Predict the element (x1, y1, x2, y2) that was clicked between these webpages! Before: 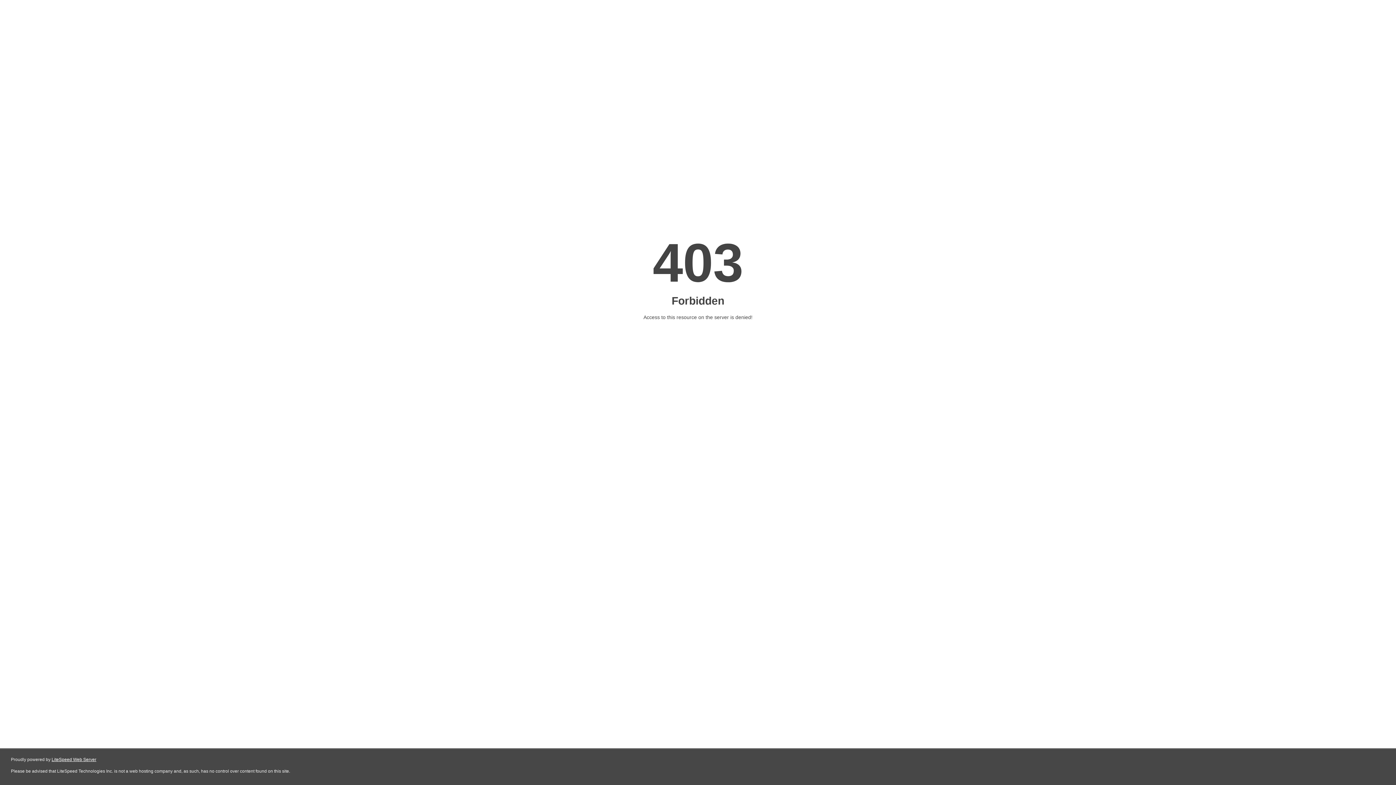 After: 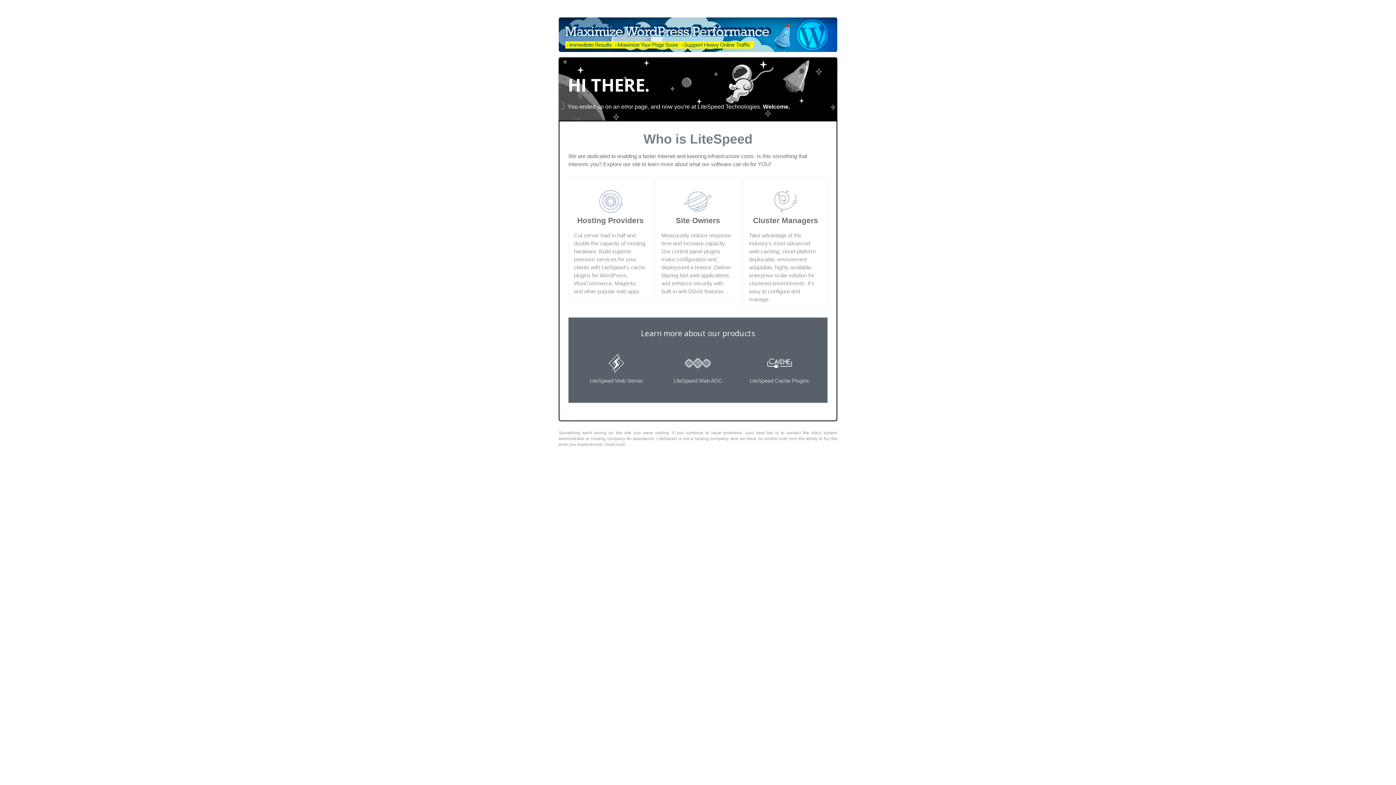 Action: label: LiteSpeed Web Server bbox: (51, 757, 96, 762)